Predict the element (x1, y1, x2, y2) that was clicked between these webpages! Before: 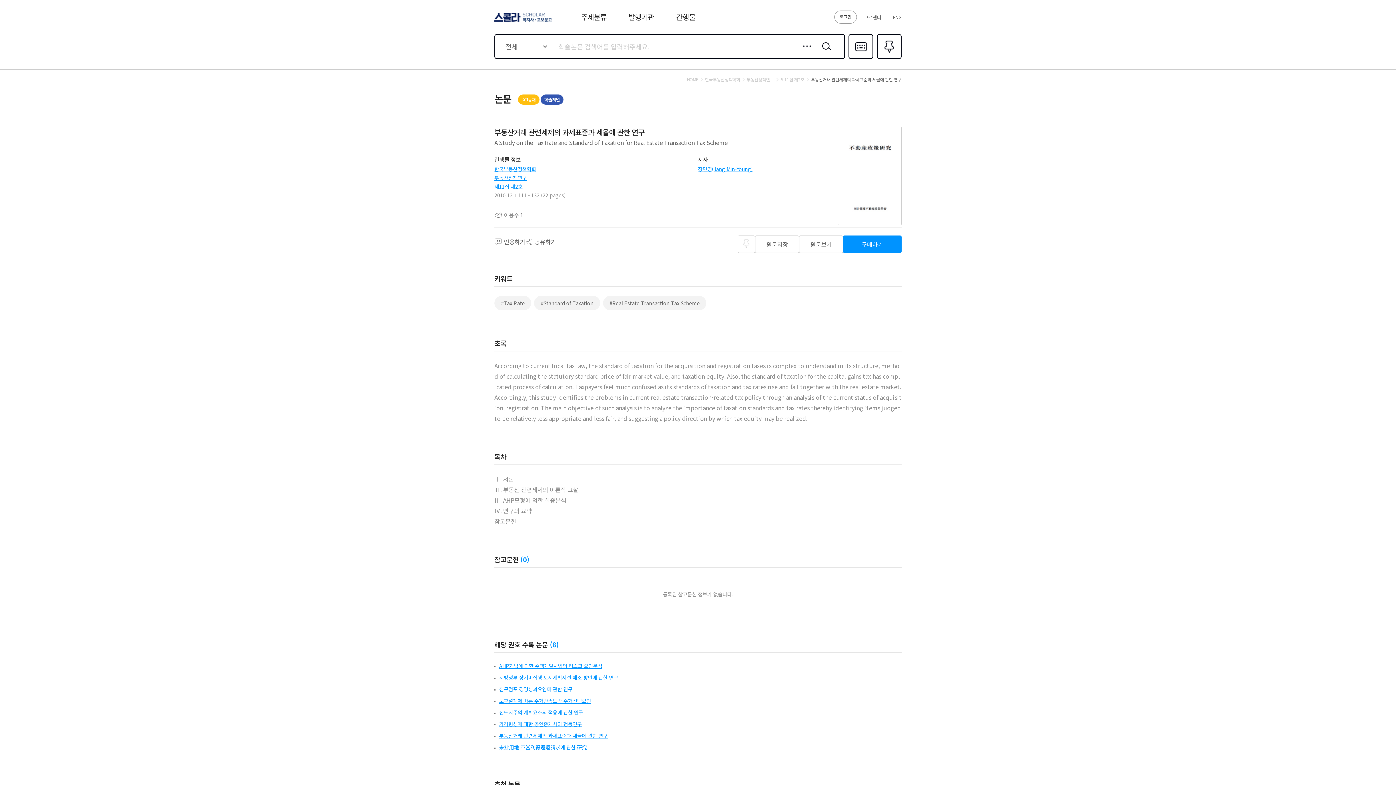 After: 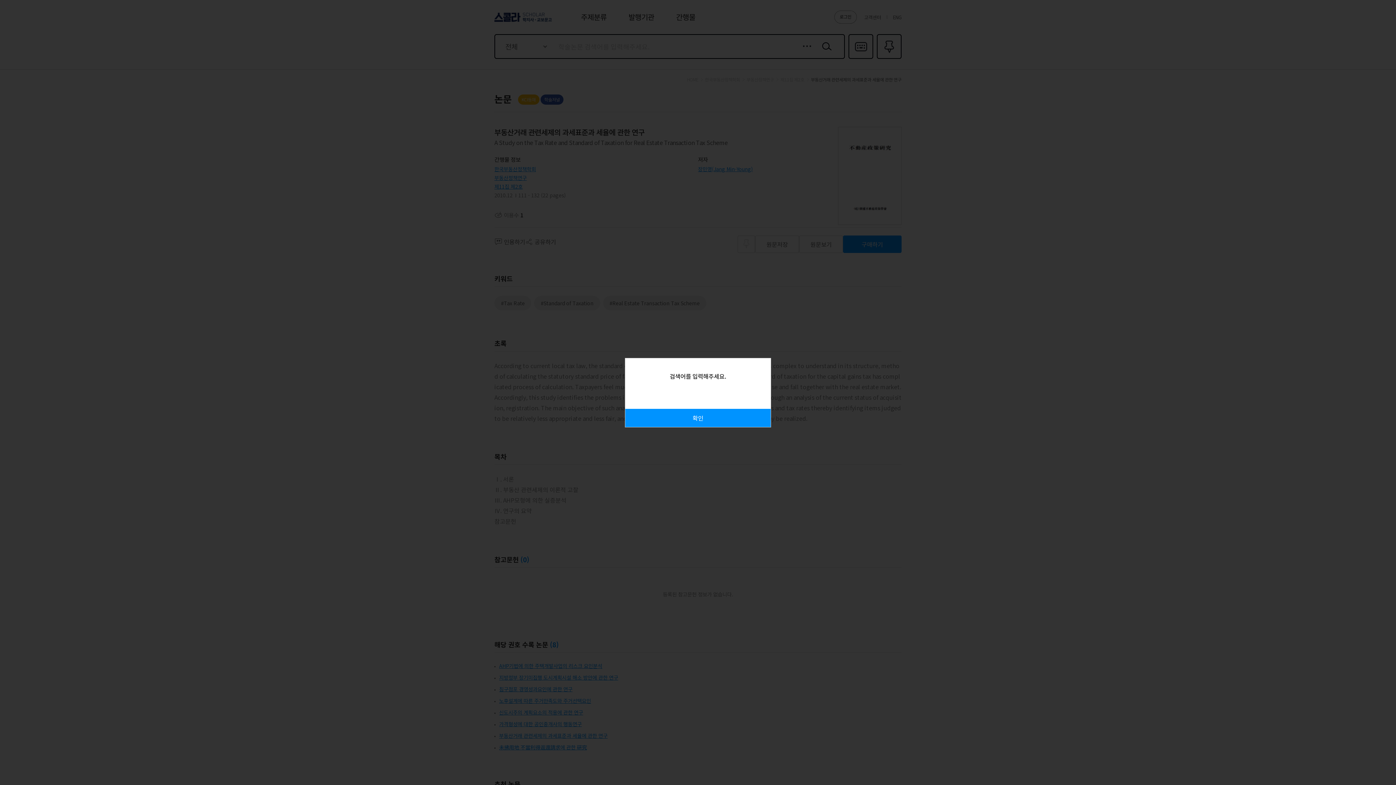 Action: bbox: (820, 40, 833, 52) label: 검색